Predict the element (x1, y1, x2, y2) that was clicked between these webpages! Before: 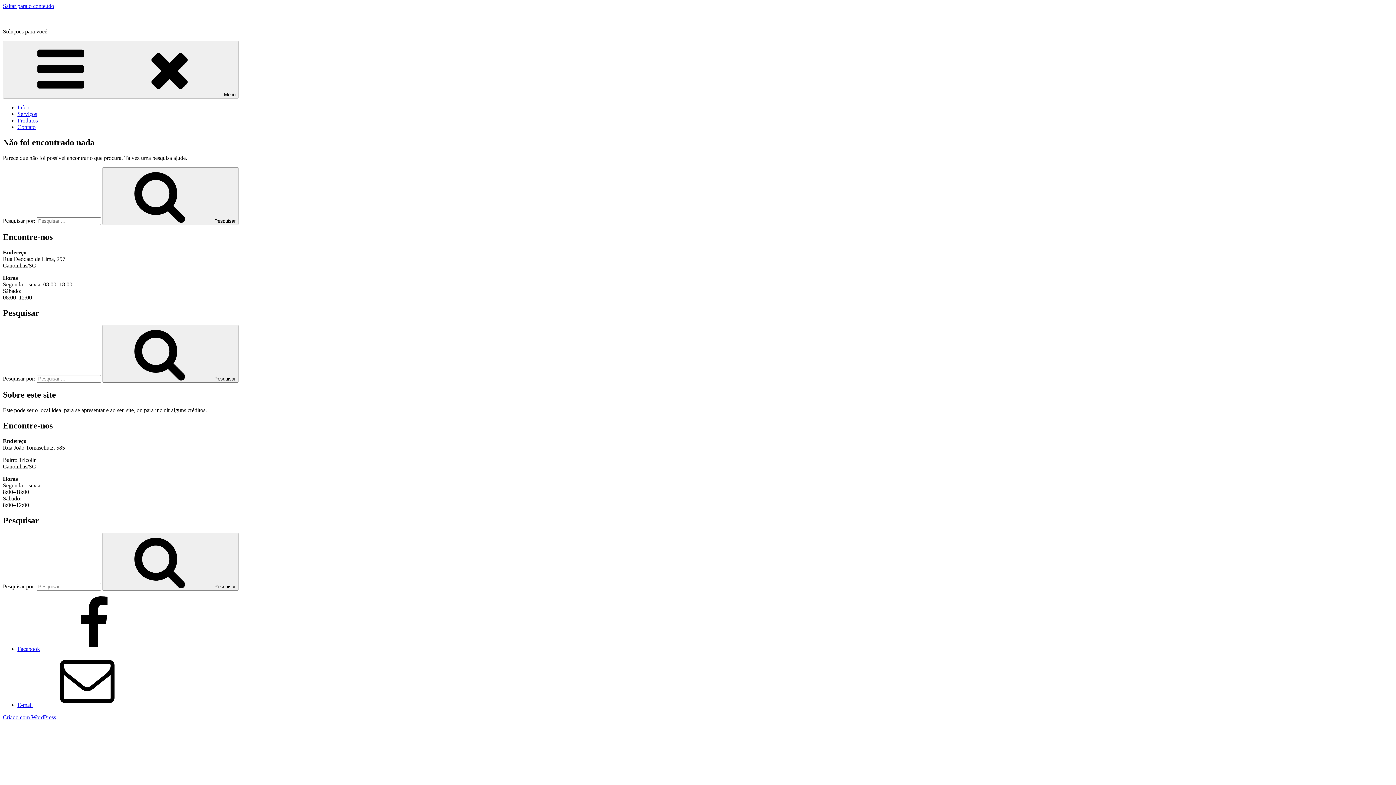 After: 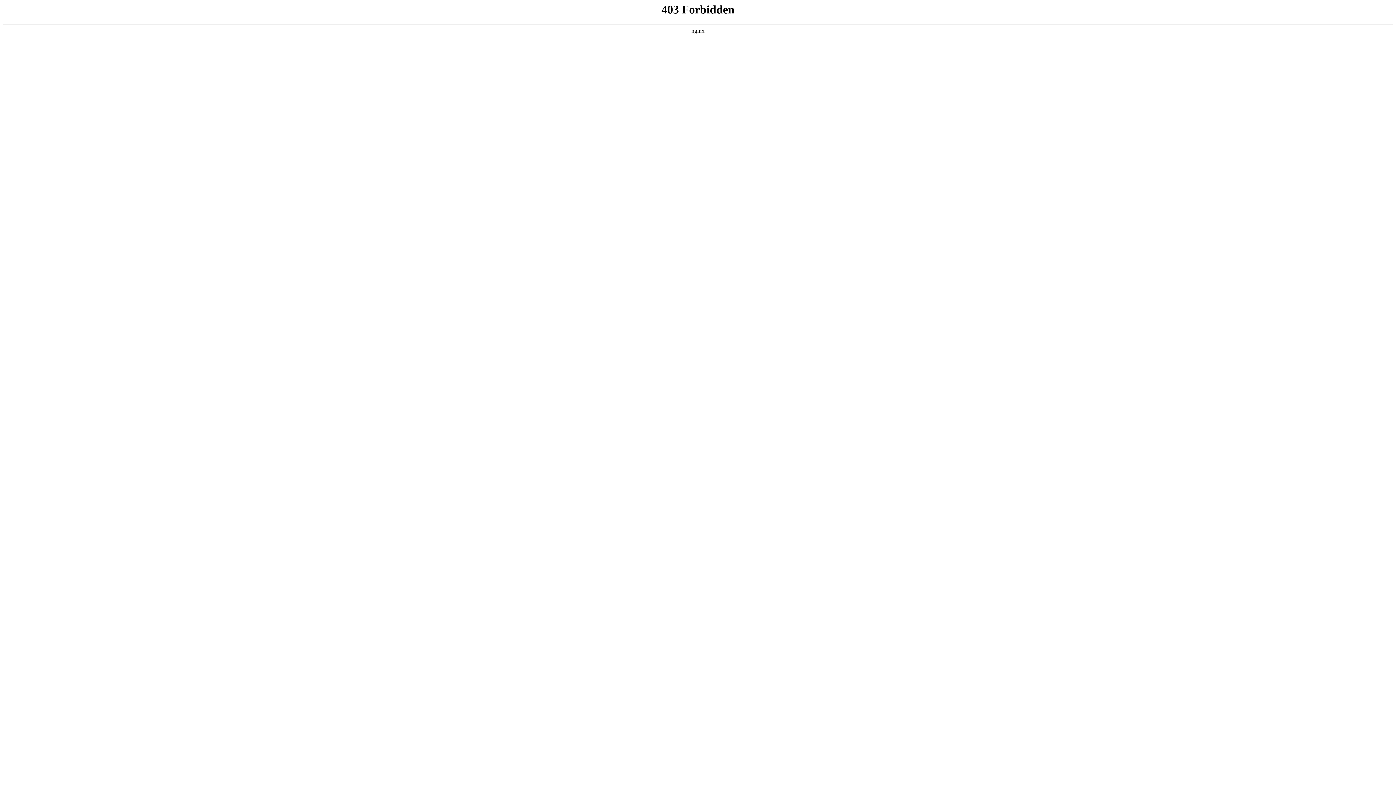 Action: bbox: (2, 714, 56, 720) label: Criado com WordPress